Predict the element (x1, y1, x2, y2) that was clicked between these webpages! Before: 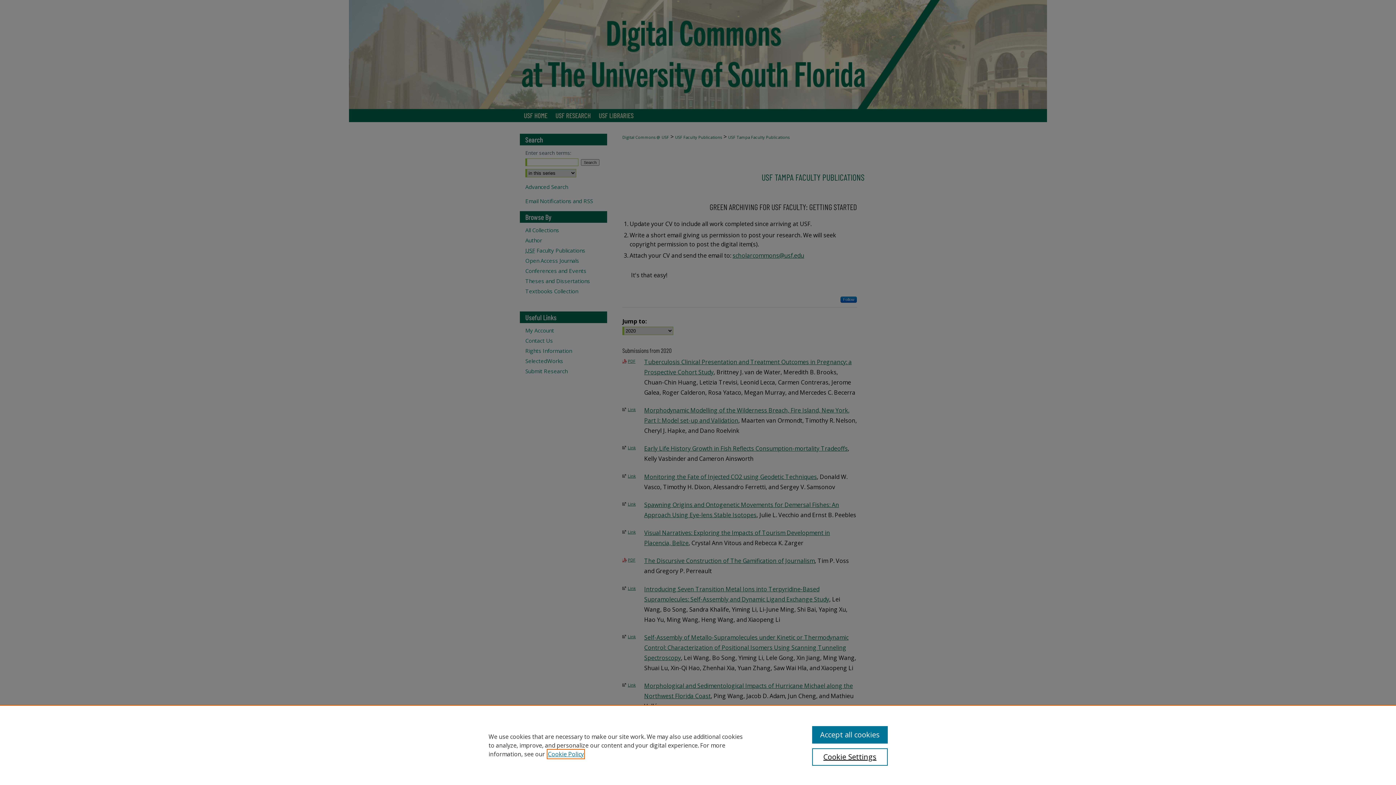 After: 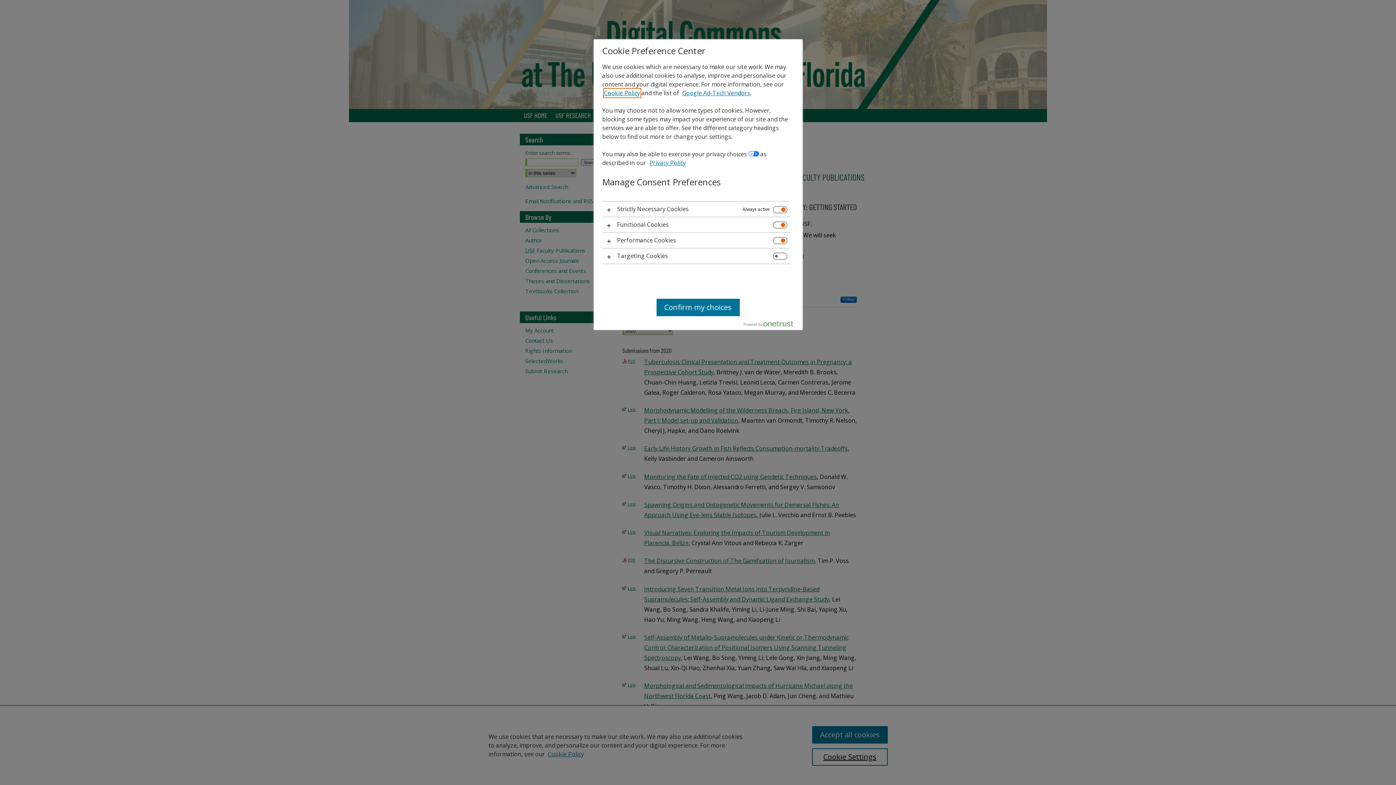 Action: bbox: (812, 748, 887, 766) label: Cookie Settings